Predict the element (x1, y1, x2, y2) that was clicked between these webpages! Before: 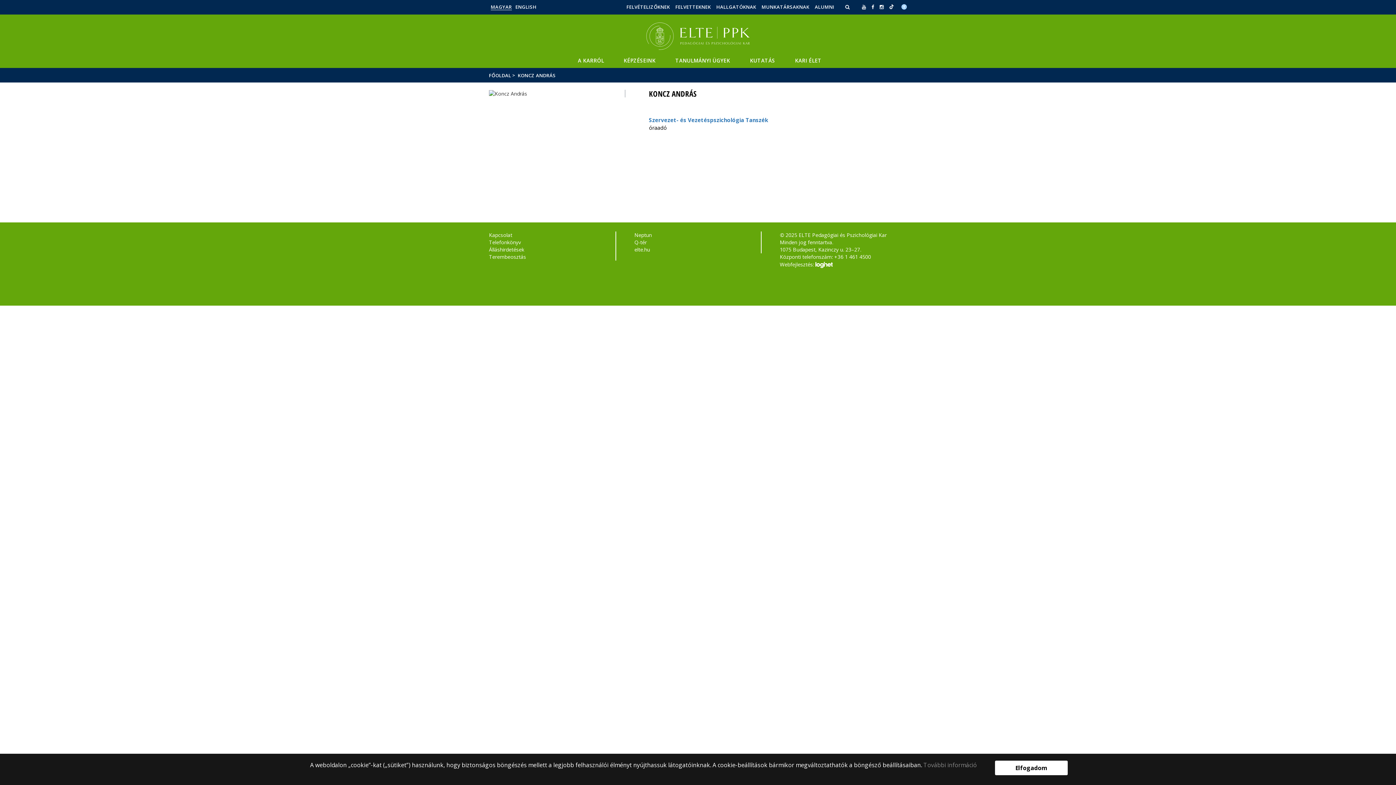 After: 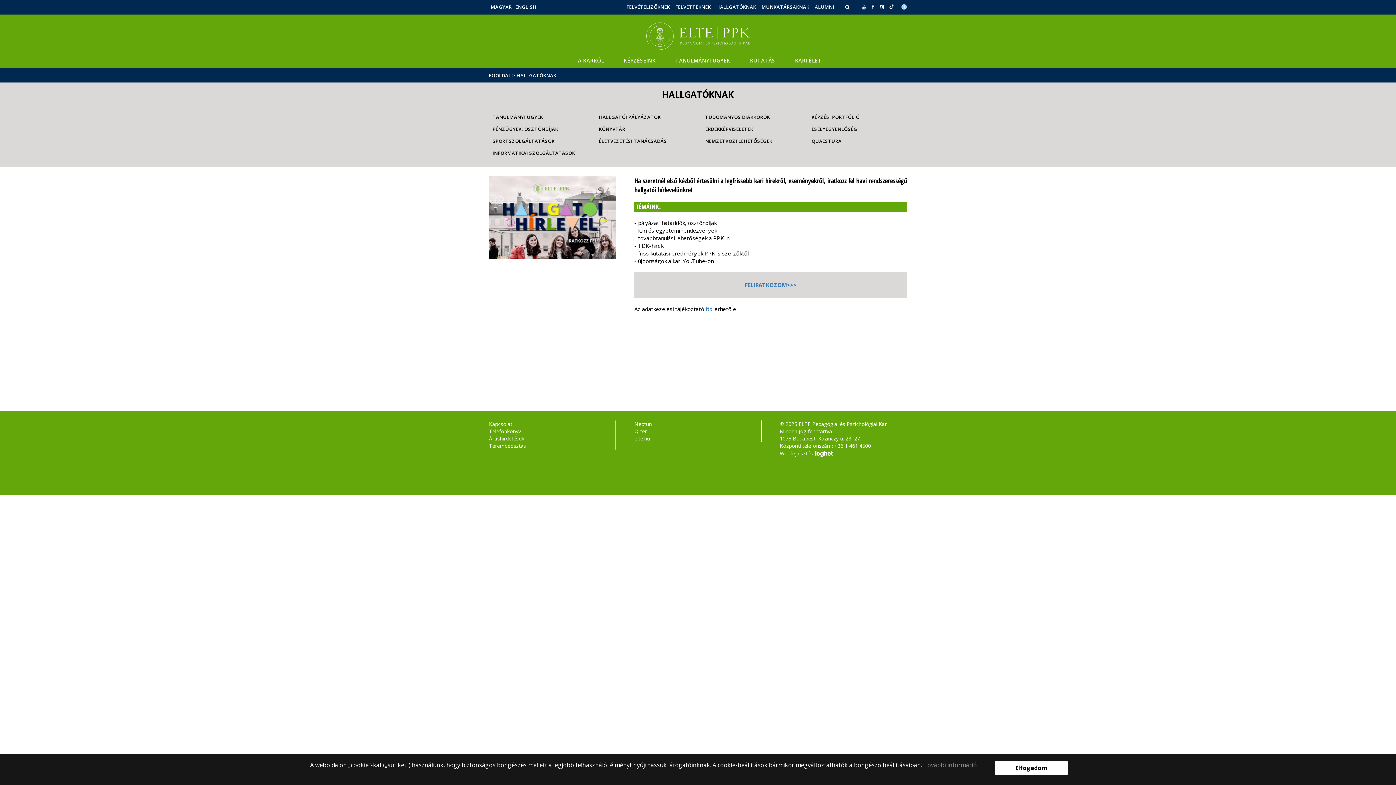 Action: label: HALLGATÓKNAK bbox: (716, 3, 756, 10)